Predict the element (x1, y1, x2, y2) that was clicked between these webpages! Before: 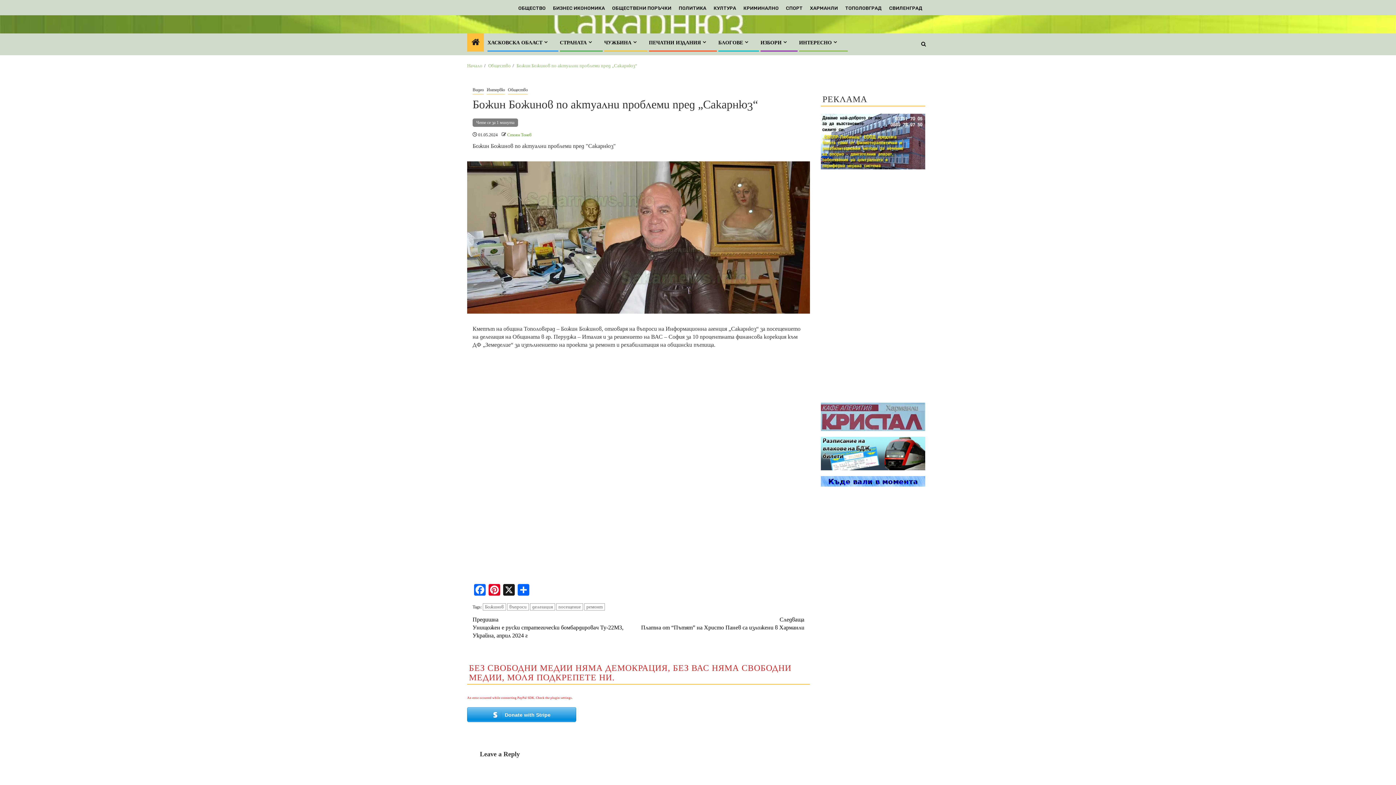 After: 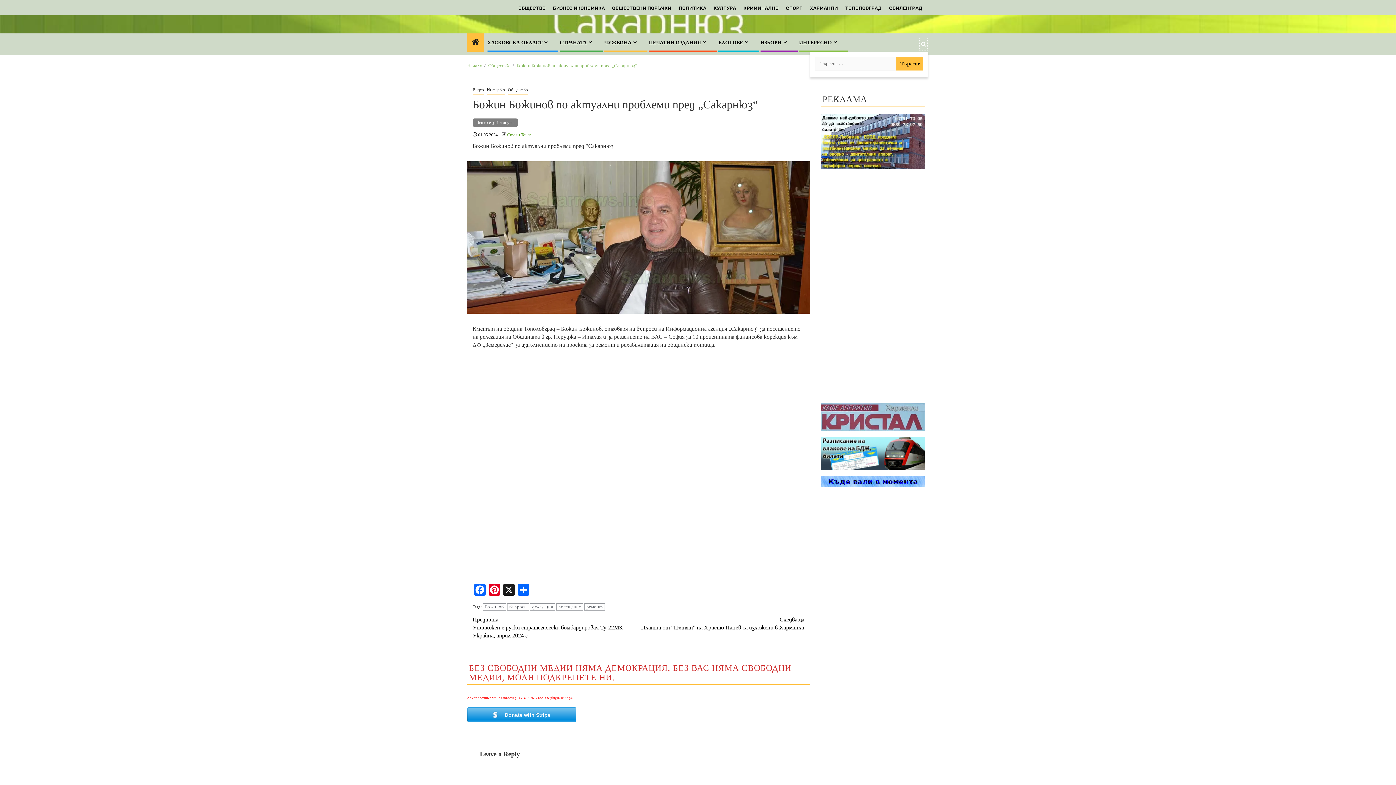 Action: bbox: (919, 37, 928, 51)